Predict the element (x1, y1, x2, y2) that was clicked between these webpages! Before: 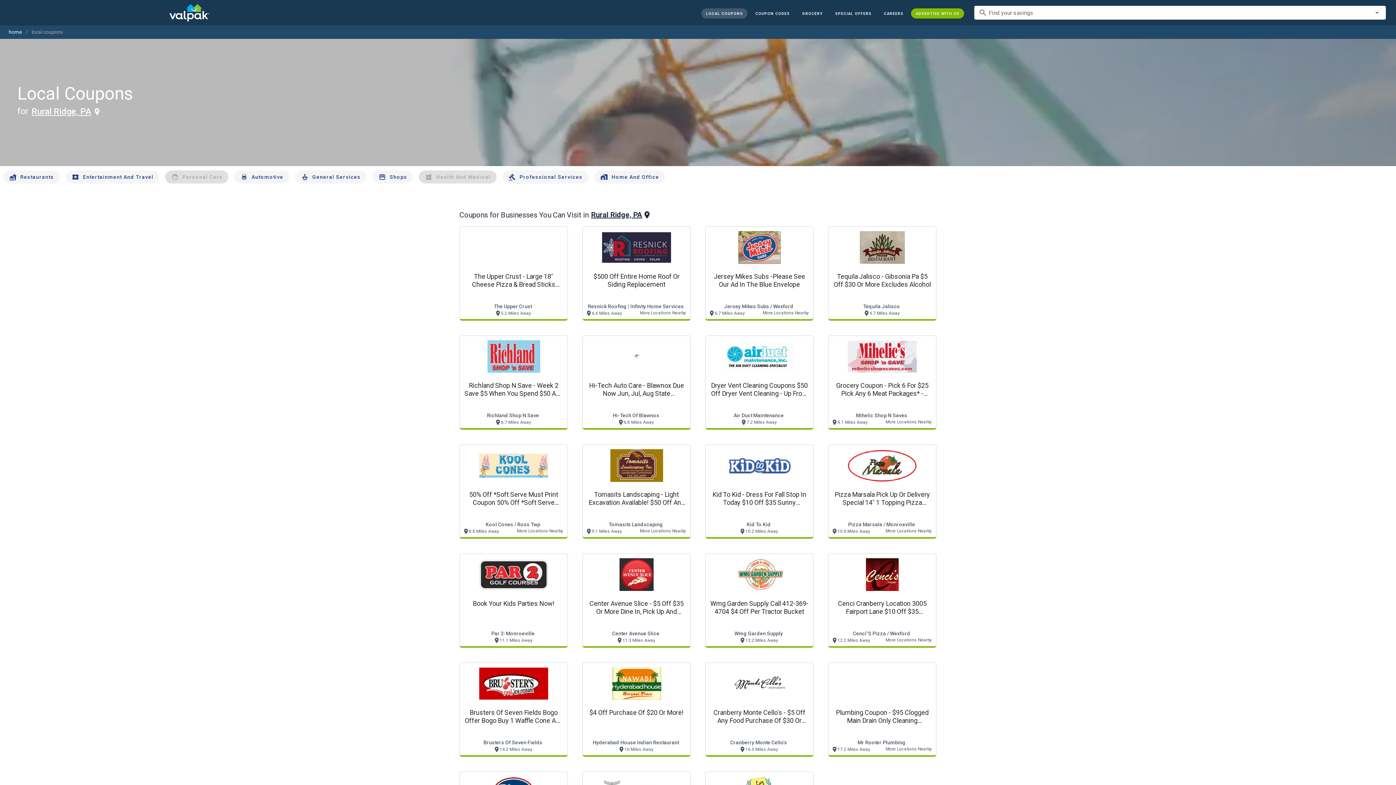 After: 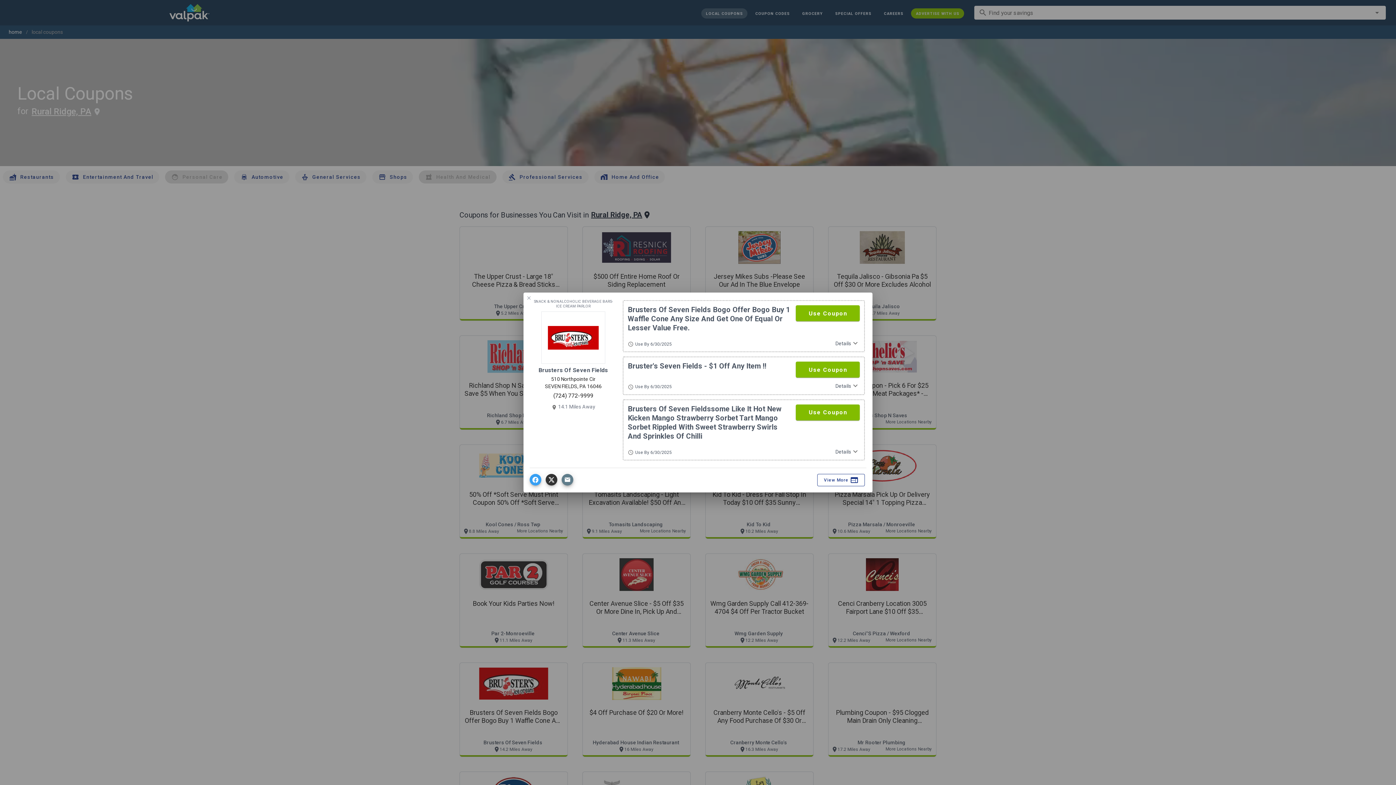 Action: bbox: (459, 662, 568, 757) label: Brusters Of Seven Fields Bogo Offer Bogo Buy 1 Waffle Cone Any Size And Get One Of Equal Or Lesser Value Free.
Brusters Of Seven Fields
 14.2 Miles Away